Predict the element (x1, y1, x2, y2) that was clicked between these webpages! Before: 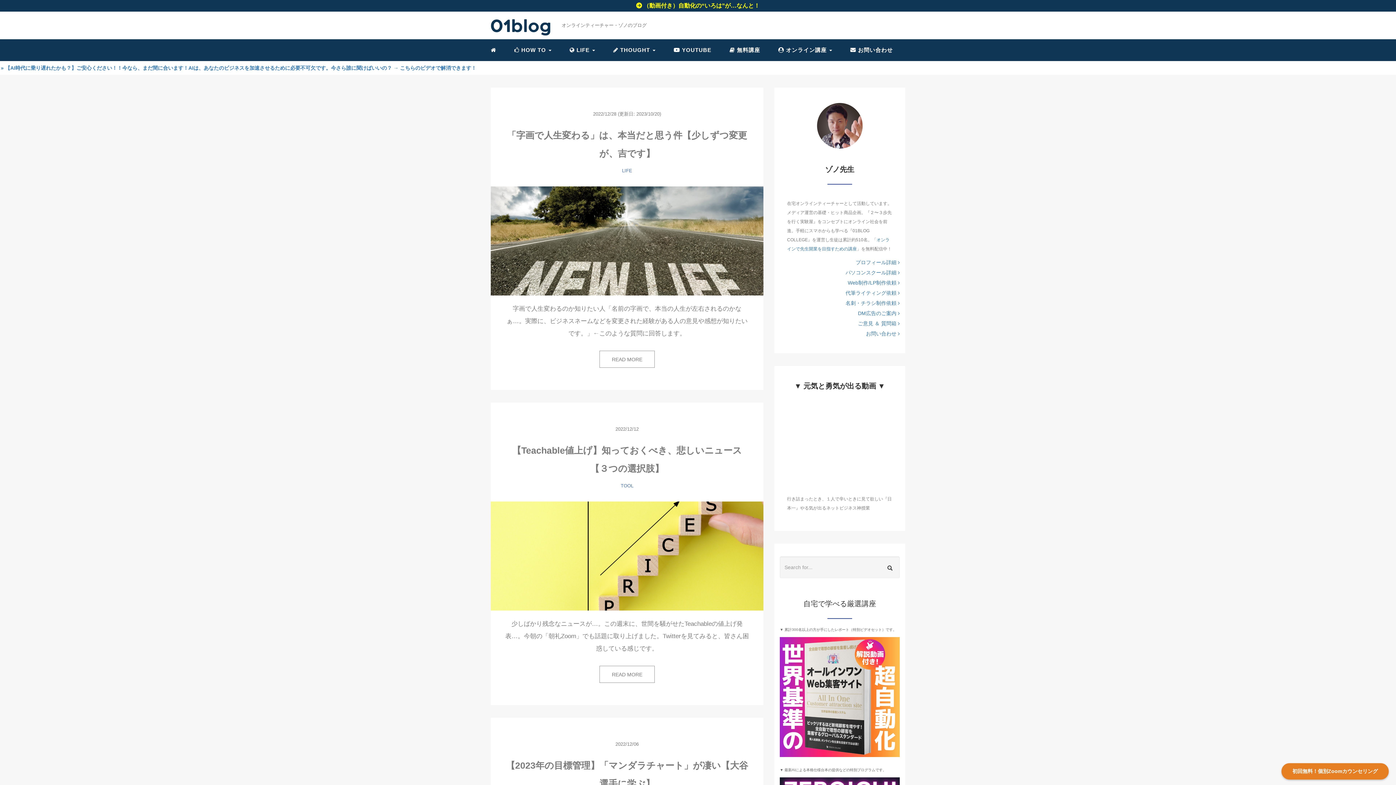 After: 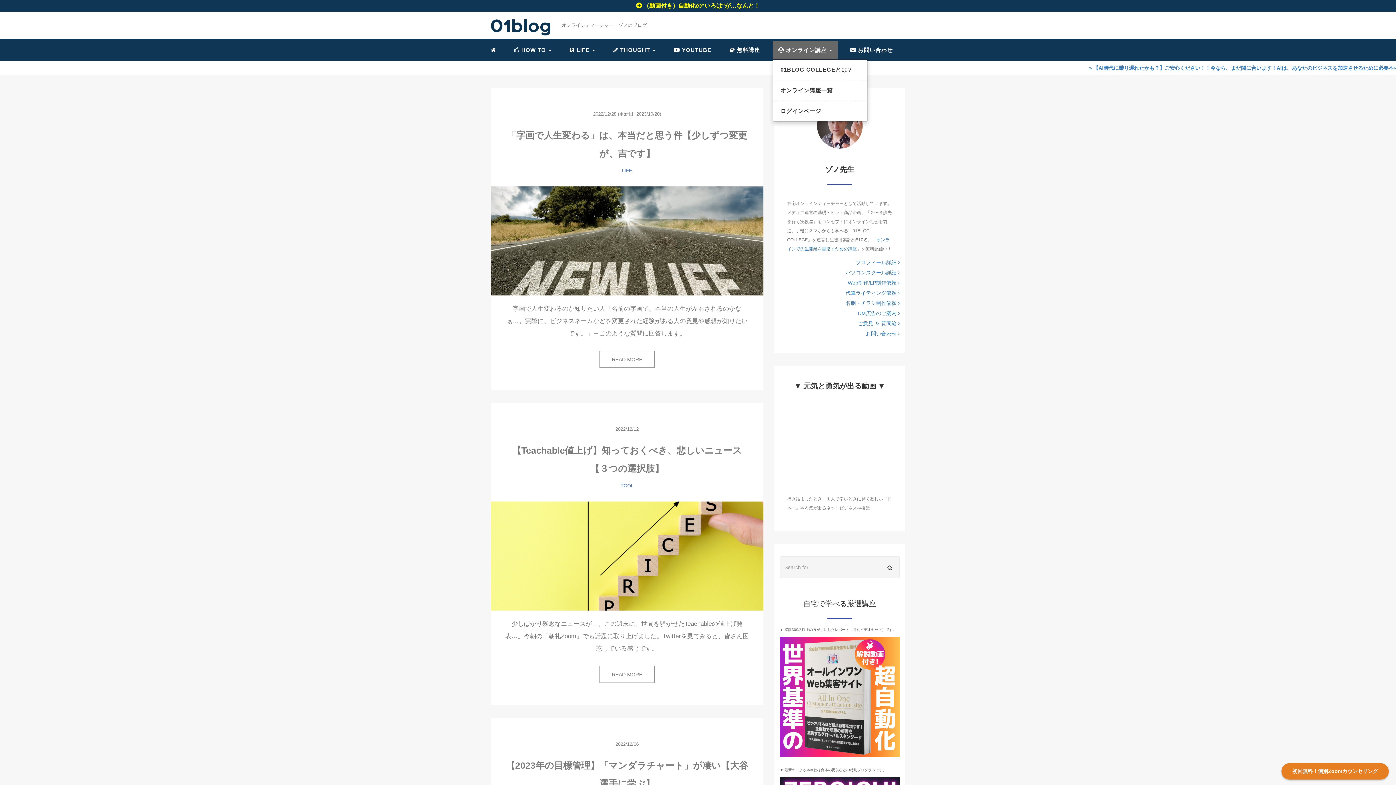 Action: bbox: (773, 41, 837, 59) label:  オンライン講座 